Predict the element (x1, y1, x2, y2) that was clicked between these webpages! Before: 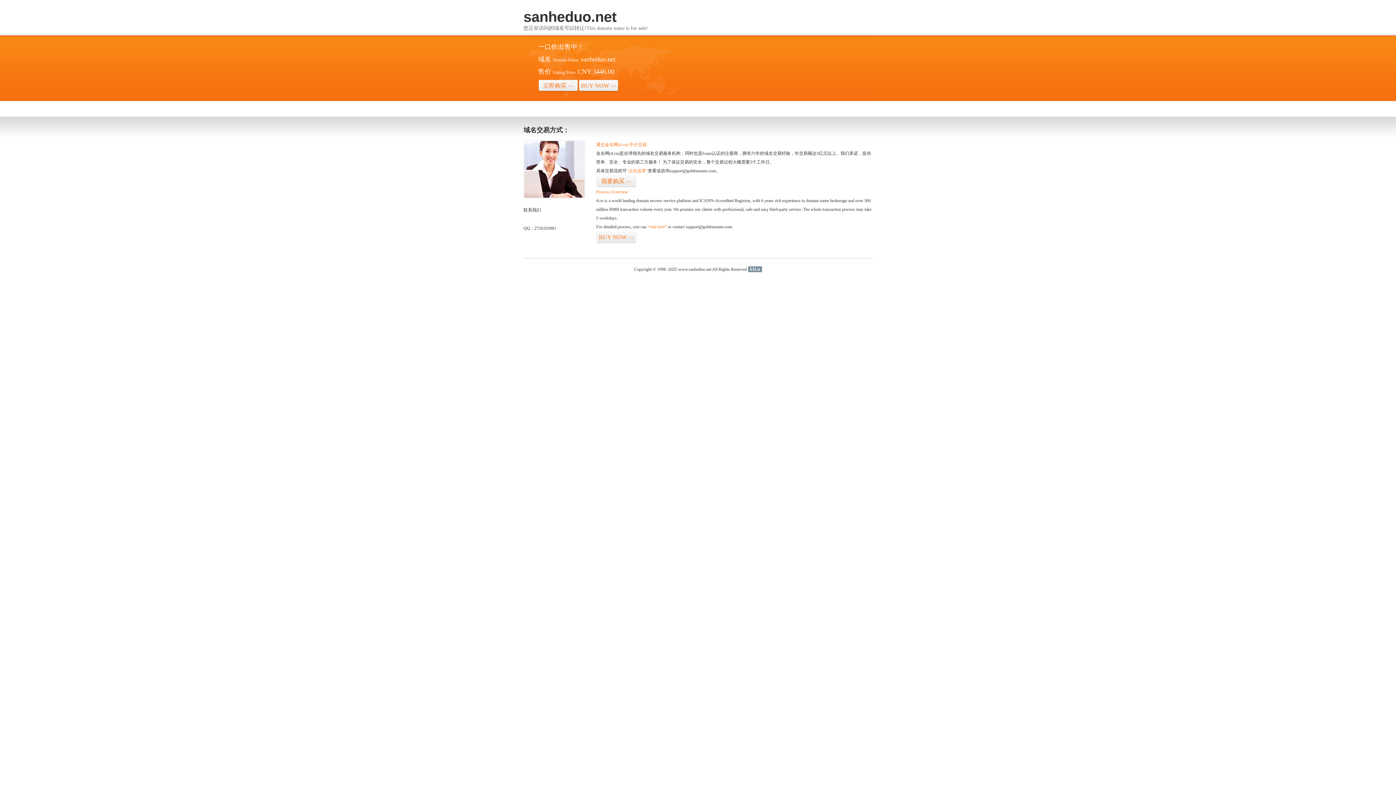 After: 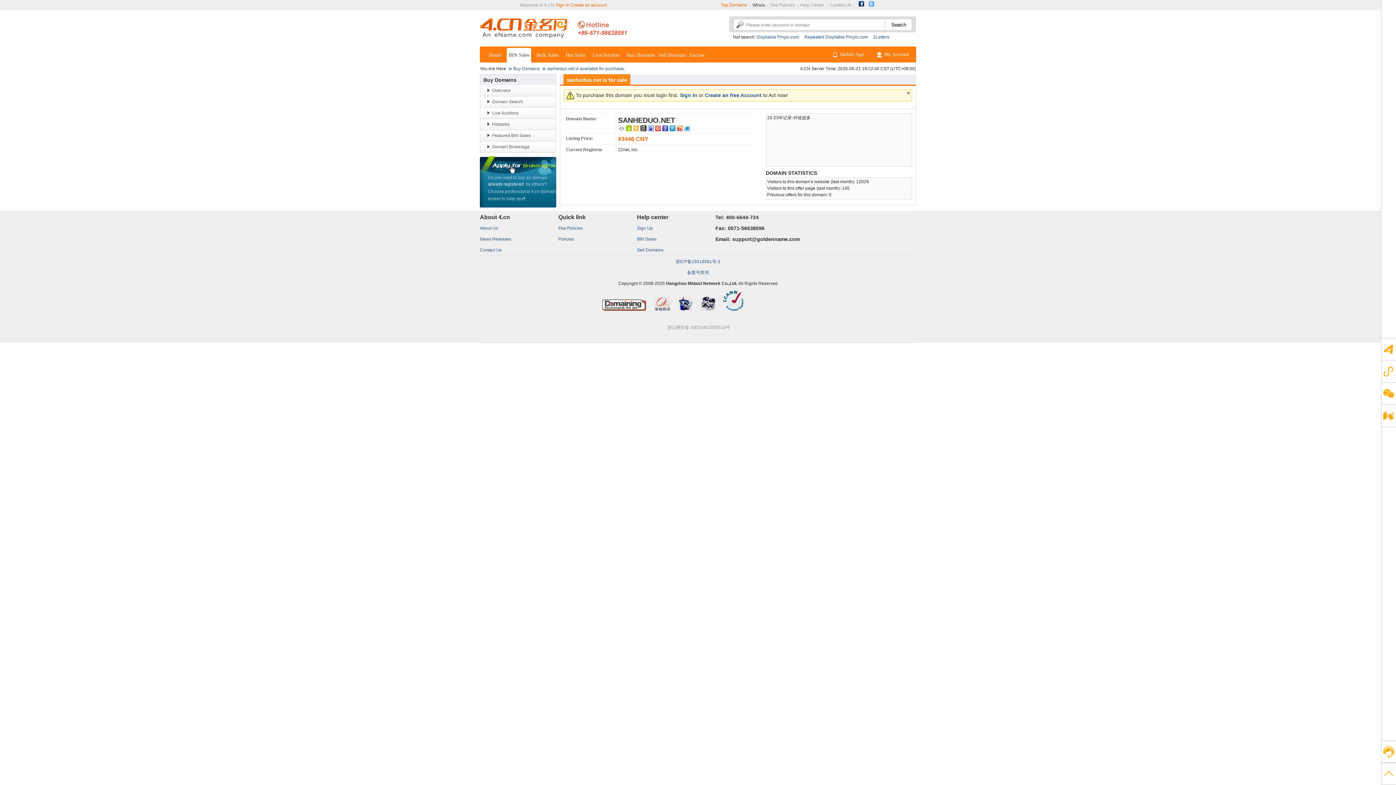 Action: bbox: (596, 175, 636, 187) label: 我要购买>>